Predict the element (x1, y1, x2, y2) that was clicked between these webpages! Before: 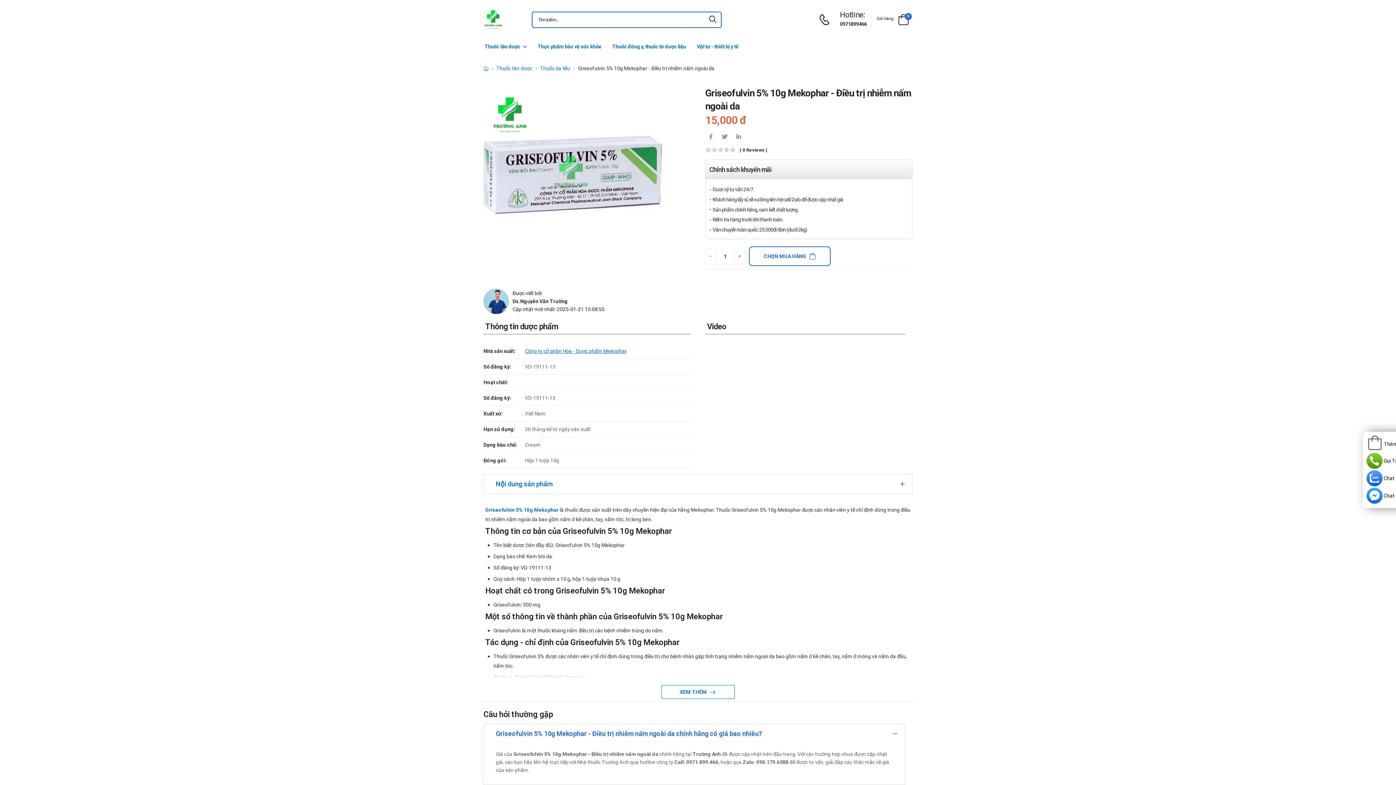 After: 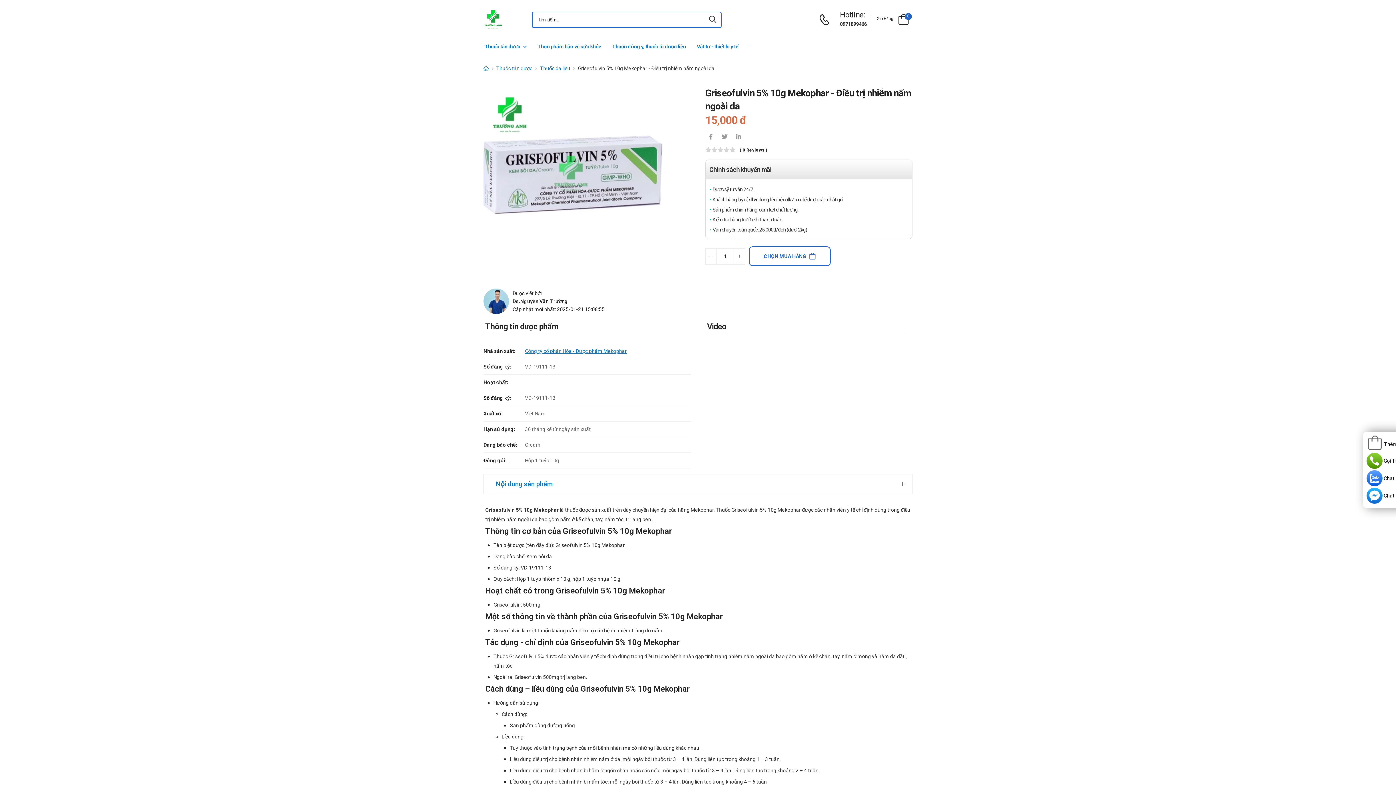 Action: bbox: (661, 685, 734, 699) label: XEM THÊM 